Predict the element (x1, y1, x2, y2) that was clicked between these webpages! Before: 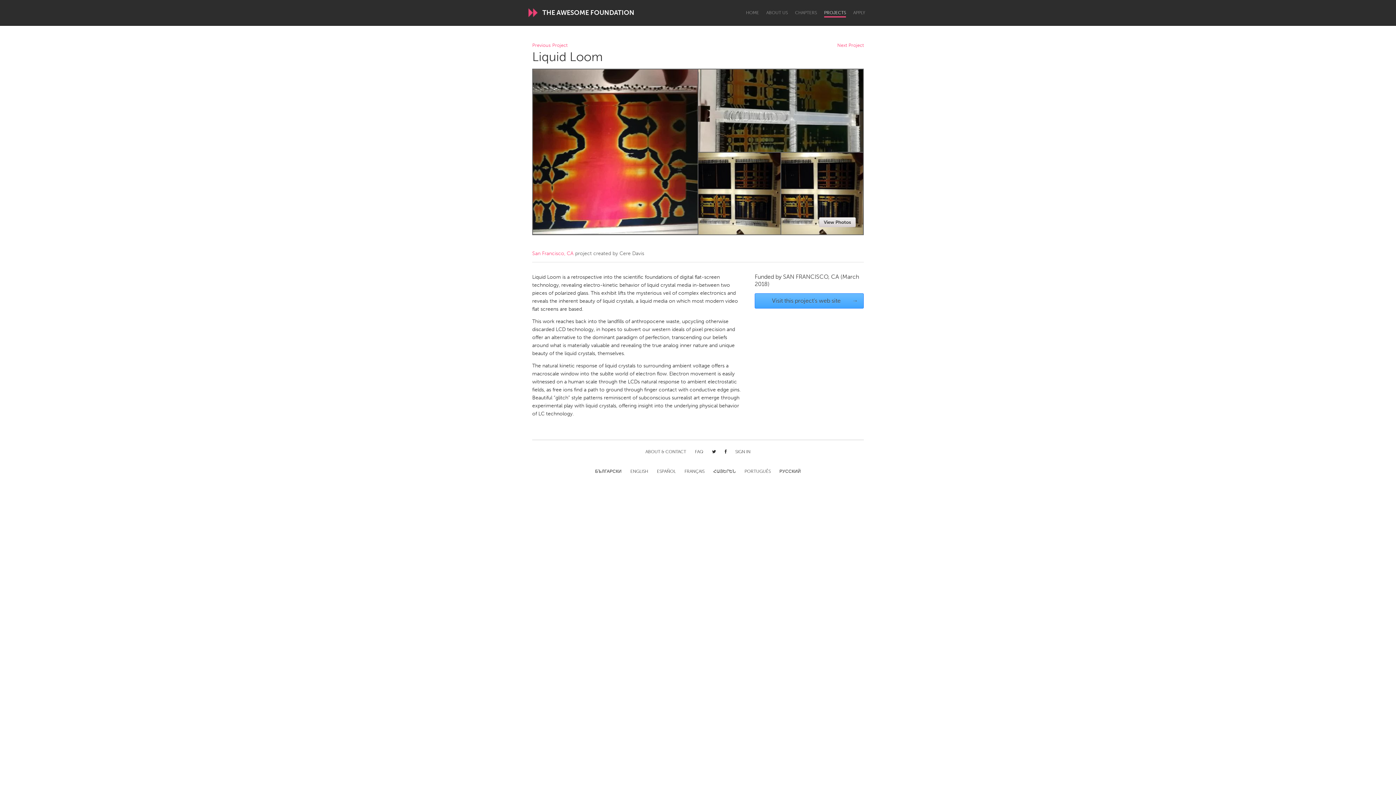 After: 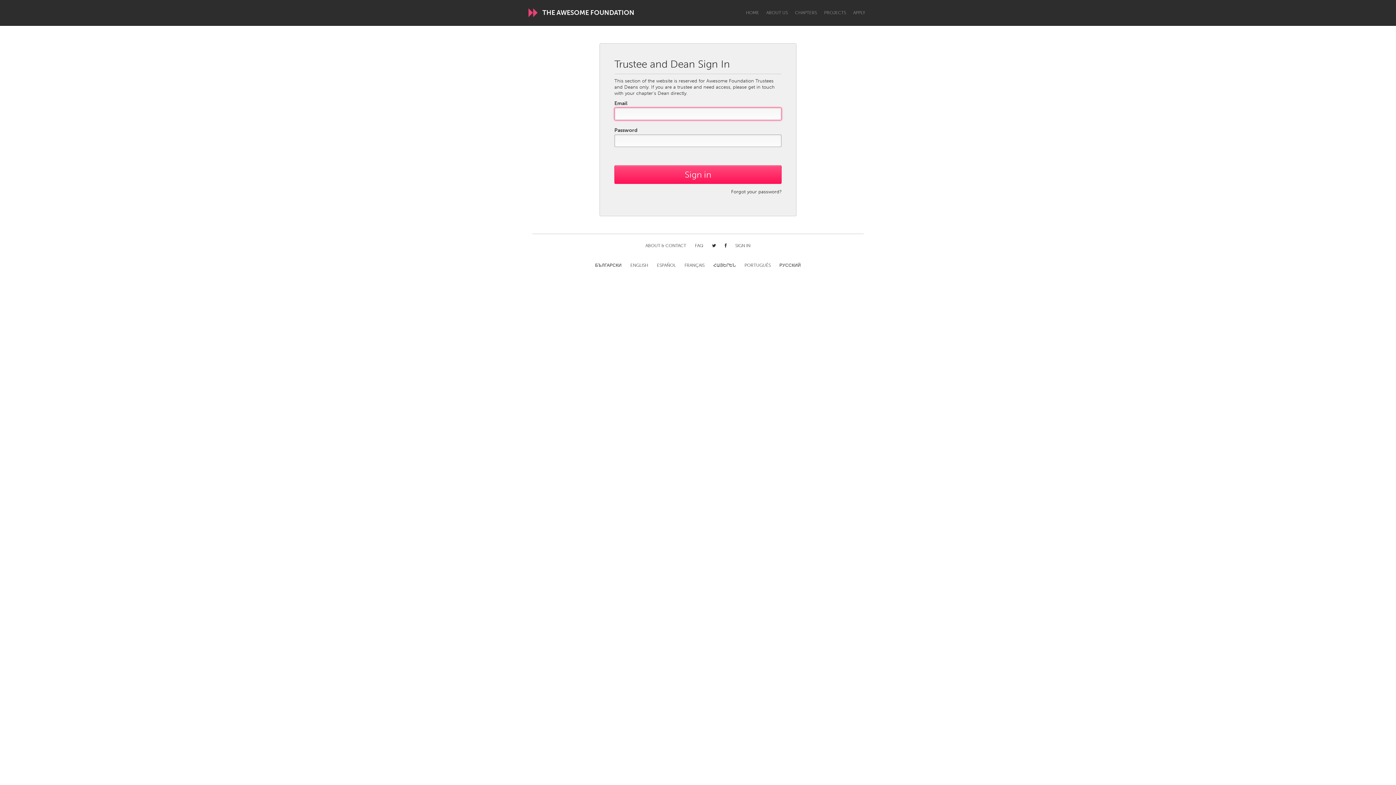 Action: label: SIGN IN bbox: (735, 449, 750, 455)